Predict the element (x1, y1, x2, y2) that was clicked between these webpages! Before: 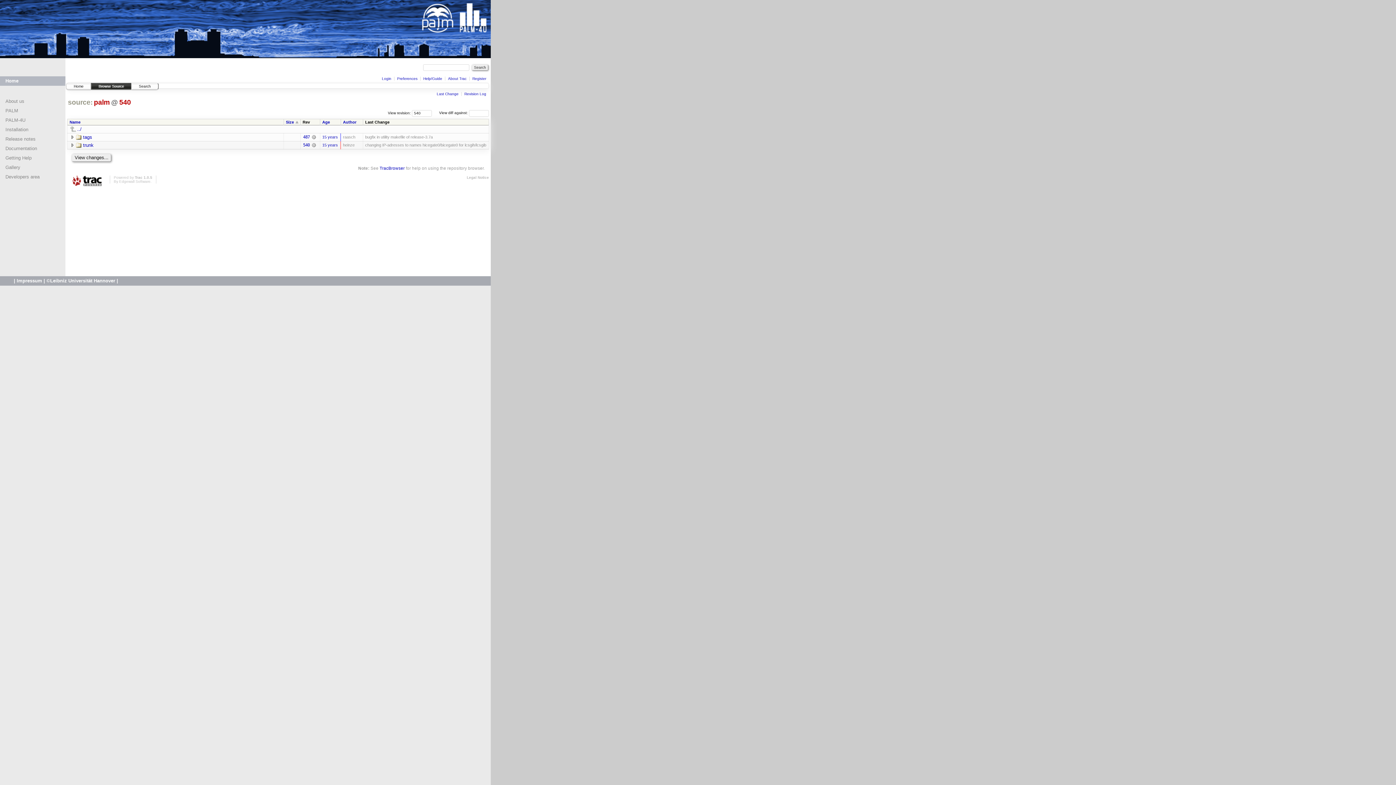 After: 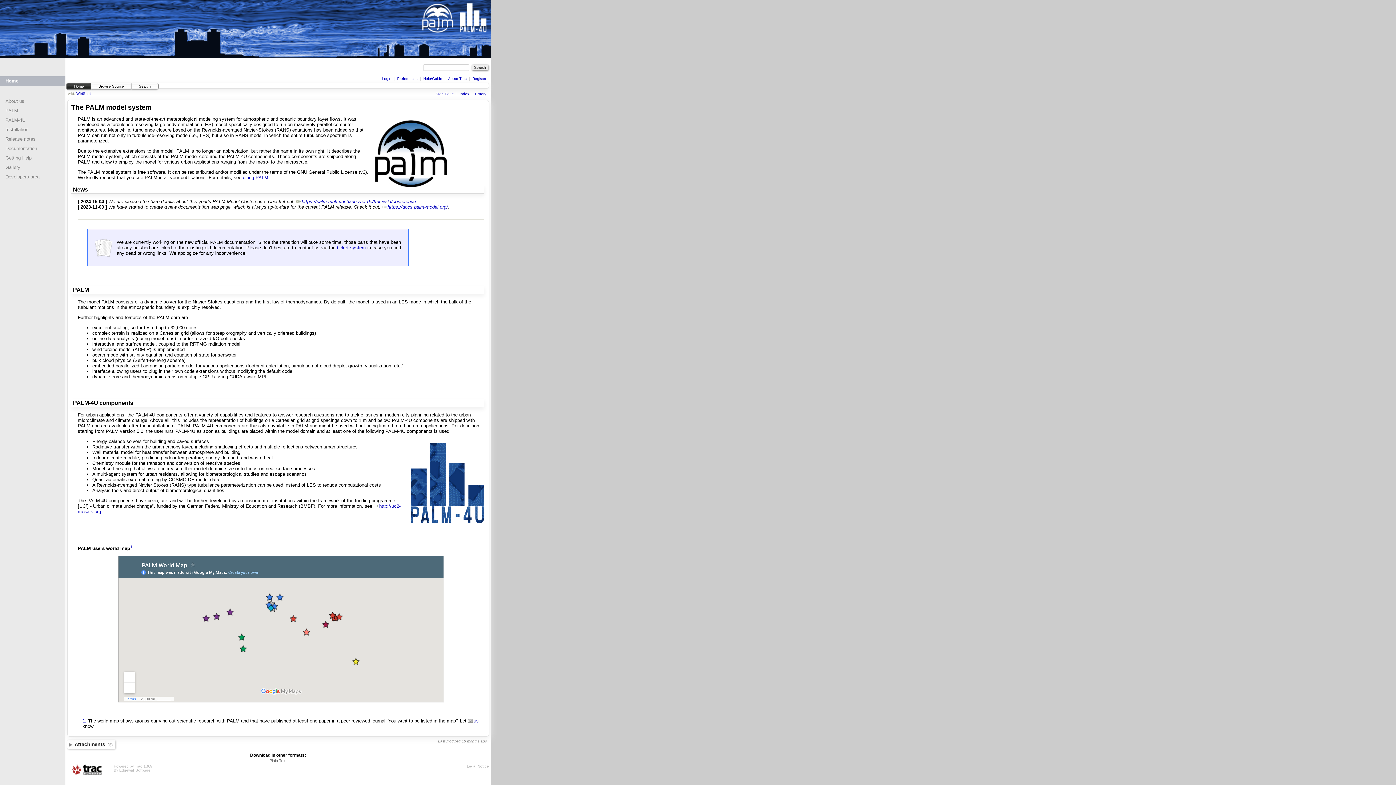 Action: bbox: (66, 83, 90, 89) label: Home